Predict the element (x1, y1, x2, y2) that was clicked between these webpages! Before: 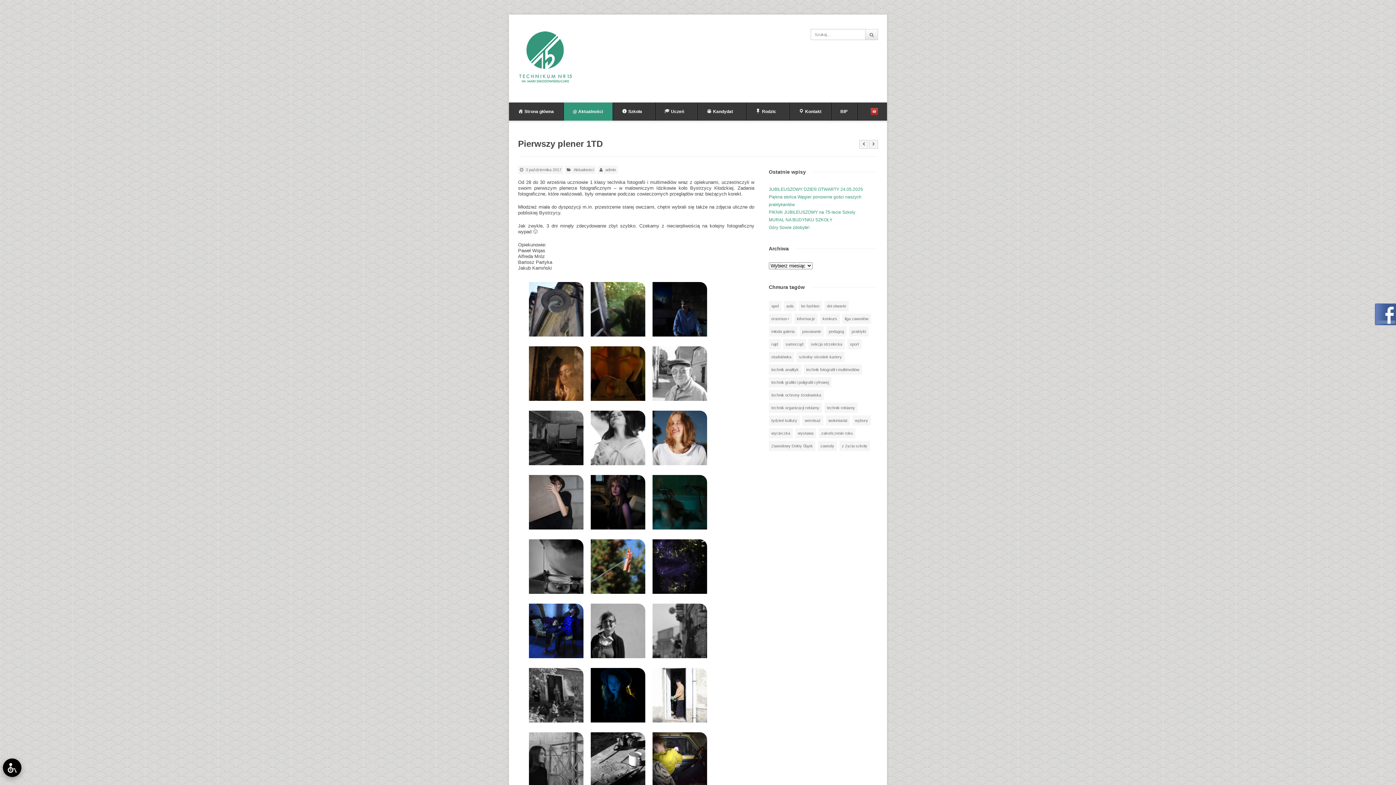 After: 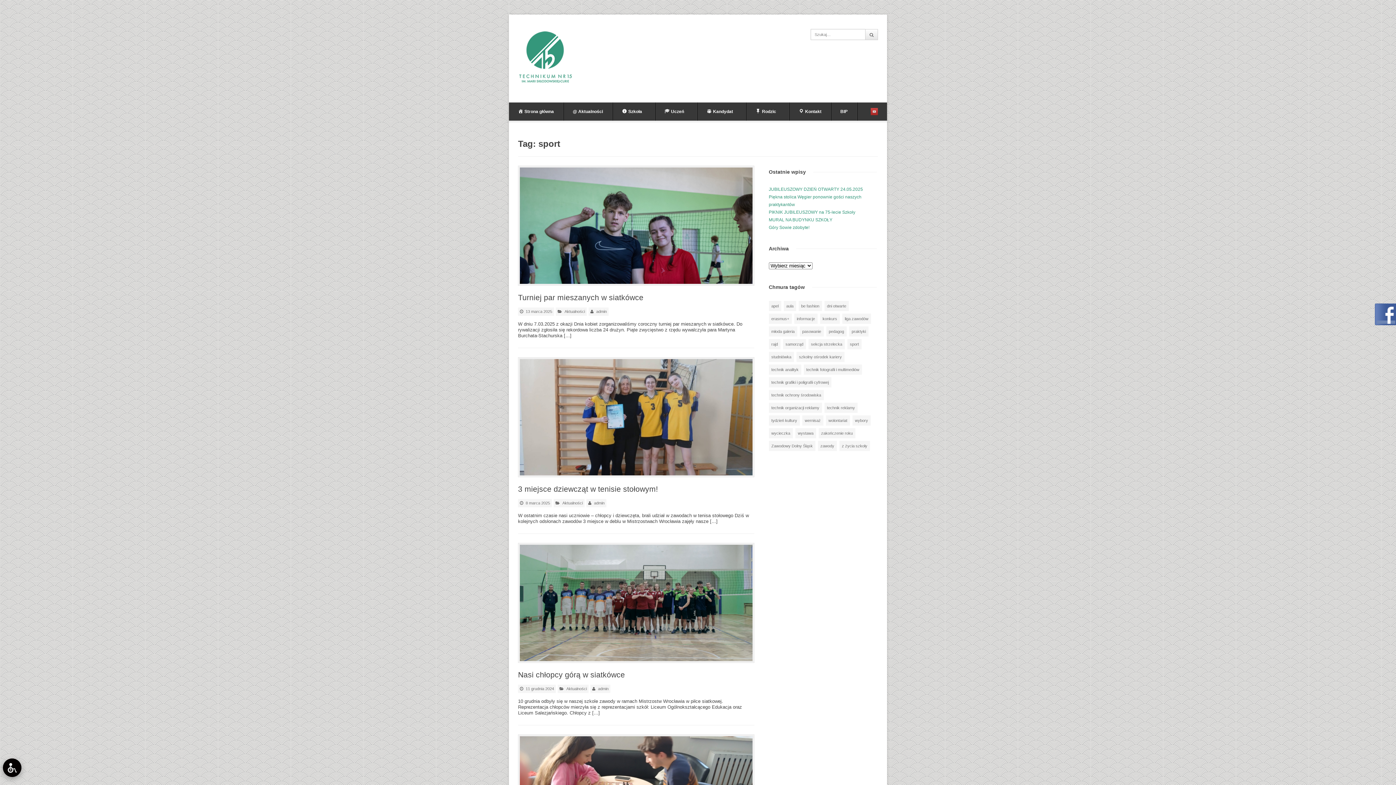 Action: bbox: (847, 339, 861, 349) label: sport (108 elementów)